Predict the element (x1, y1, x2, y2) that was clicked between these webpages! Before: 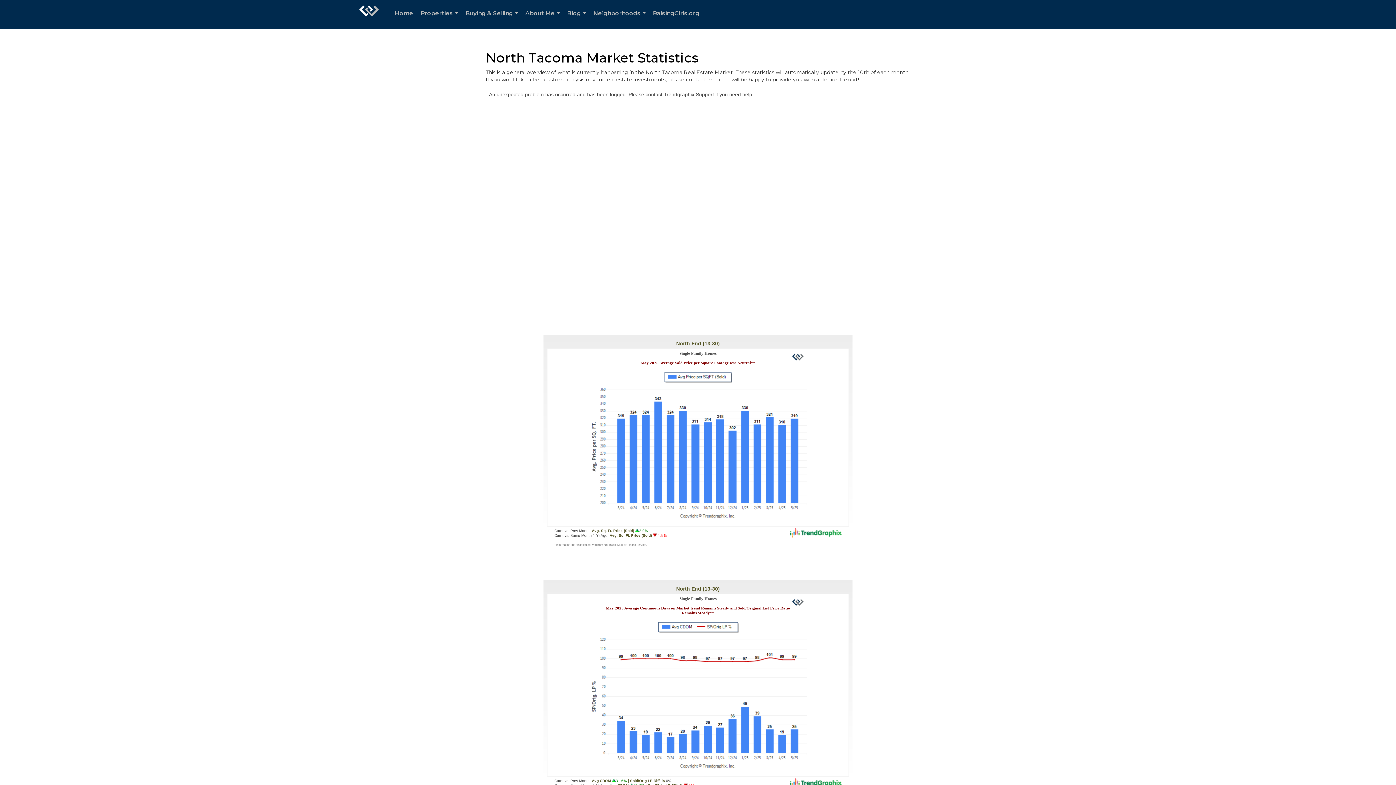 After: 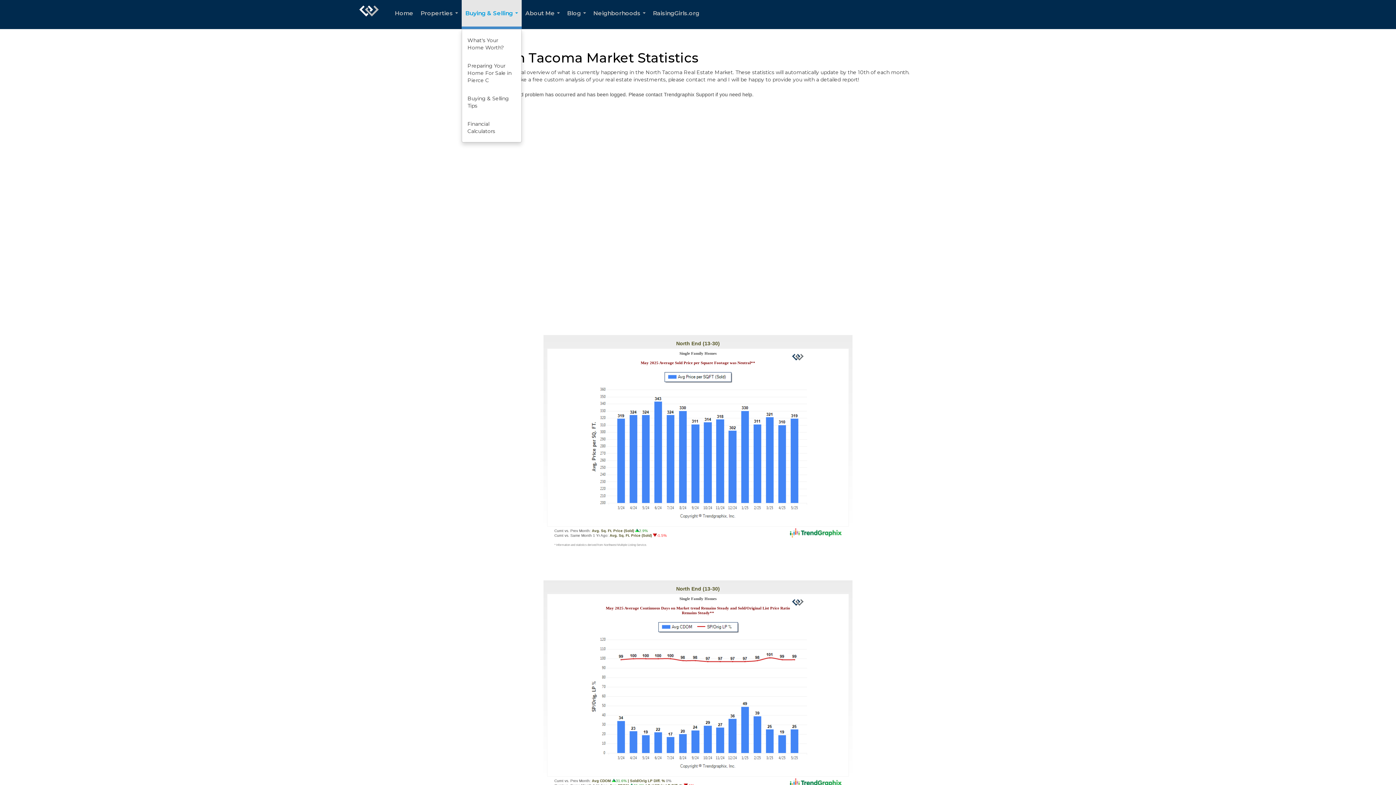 Action: label: Buying & Selling... bbox: (461, 0, 521, 29)